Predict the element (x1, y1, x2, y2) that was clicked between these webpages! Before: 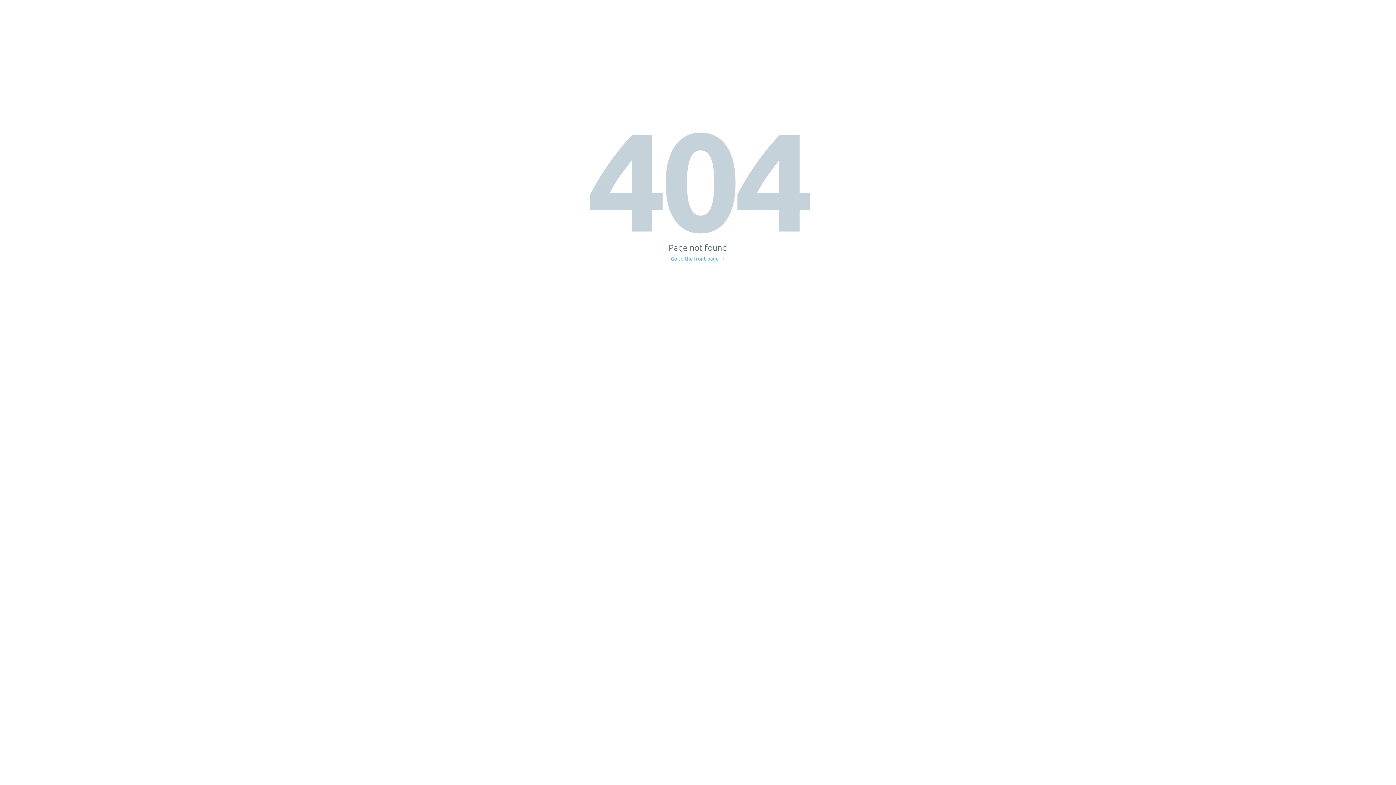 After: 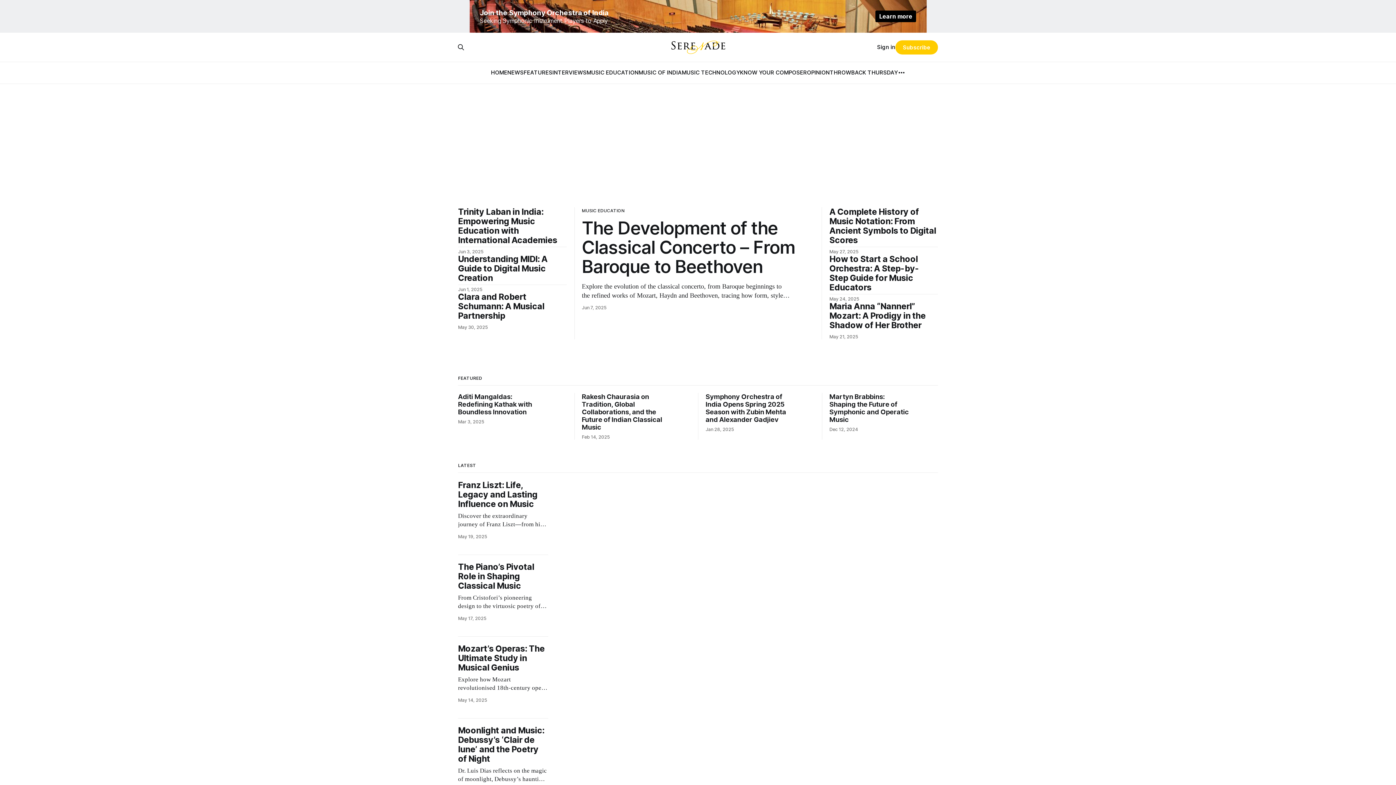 Action: label: Go to the front page → bbox: (671, 256, 725, 261)